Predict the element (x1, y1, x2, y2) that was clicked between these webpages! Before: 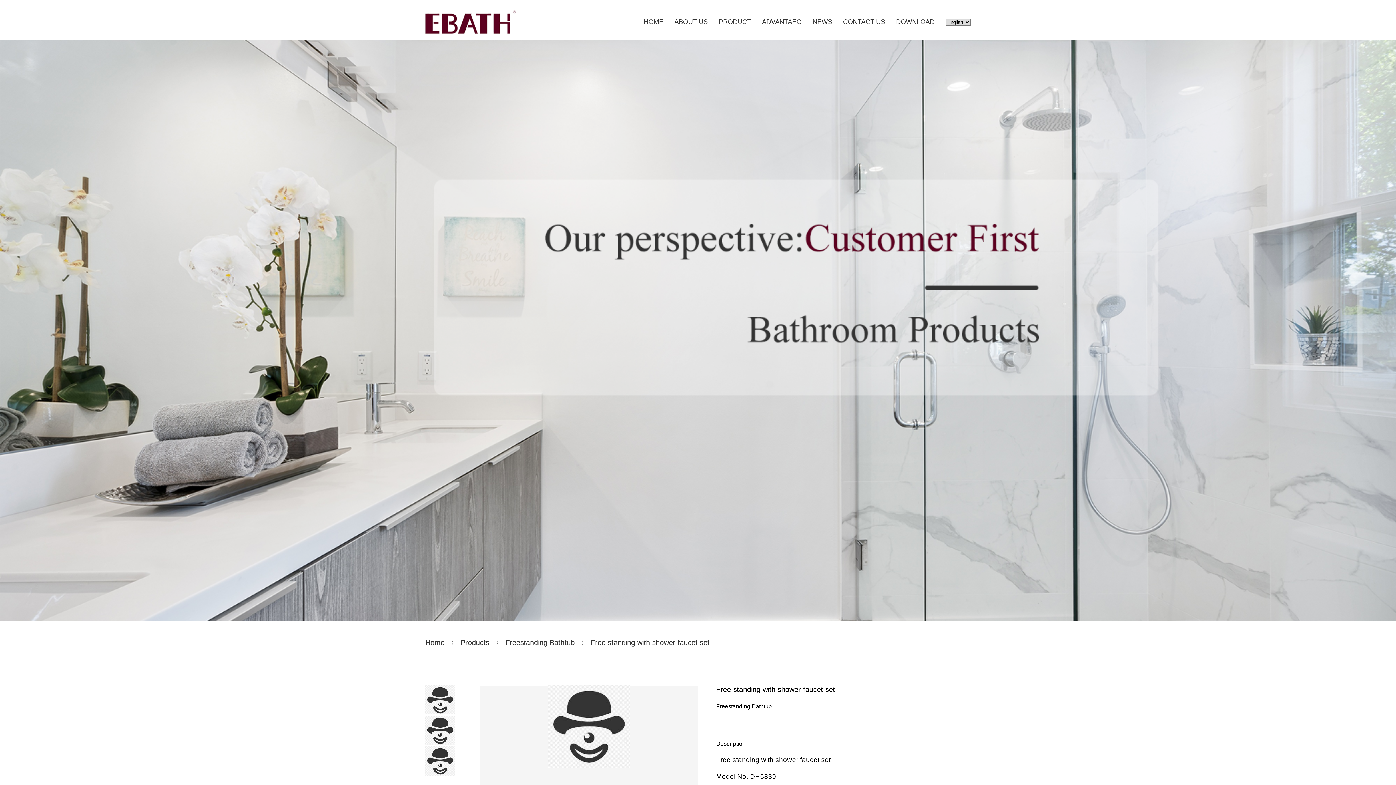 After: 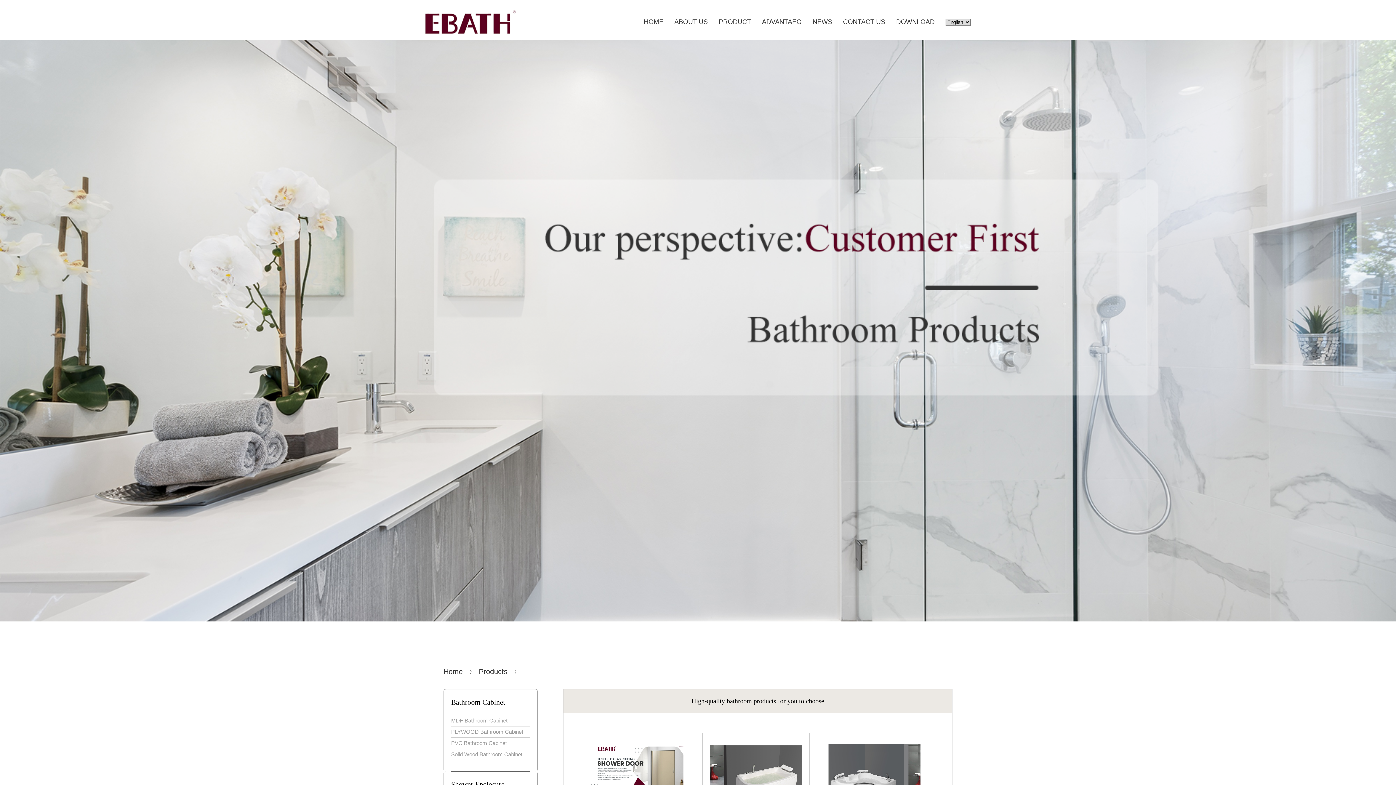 Action: bbox: (460, 636, 489, 649) label: Products